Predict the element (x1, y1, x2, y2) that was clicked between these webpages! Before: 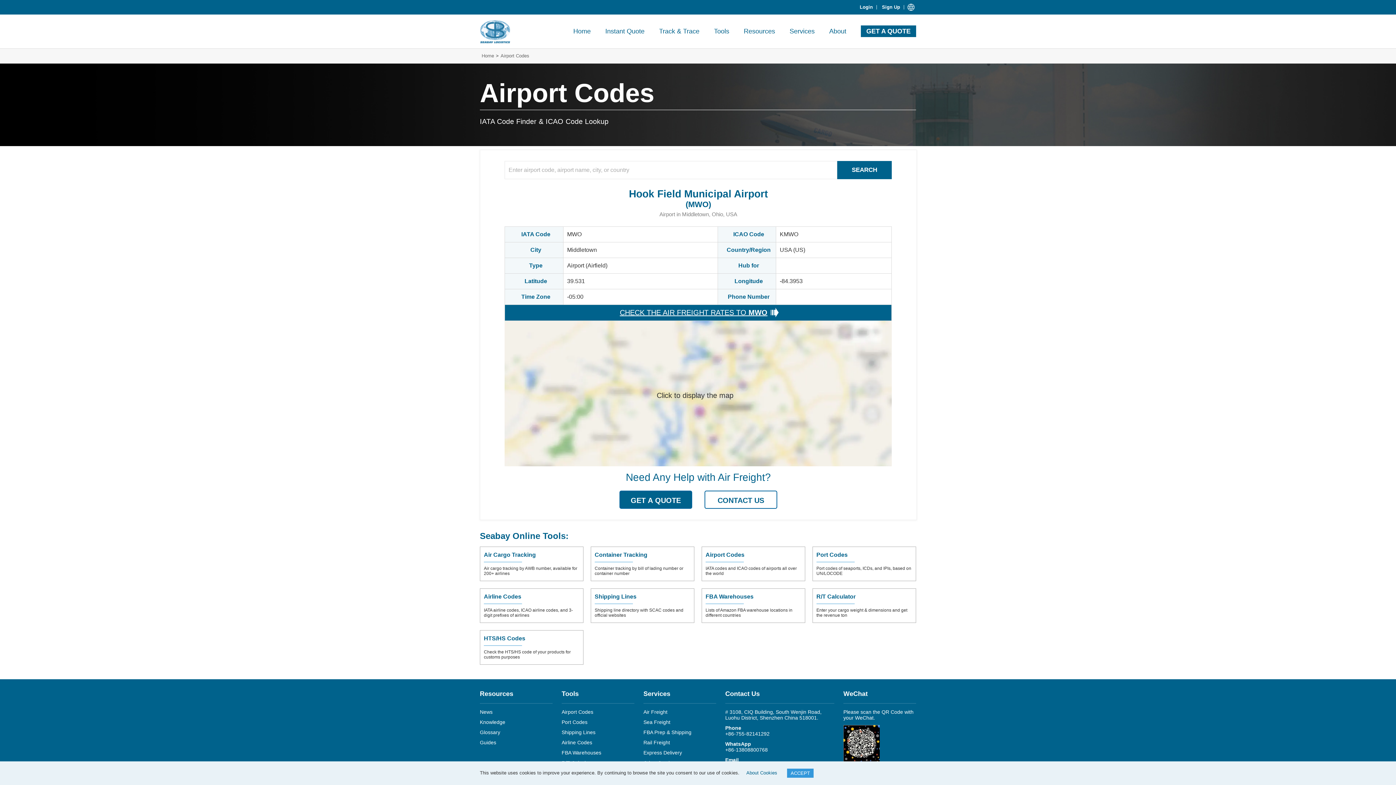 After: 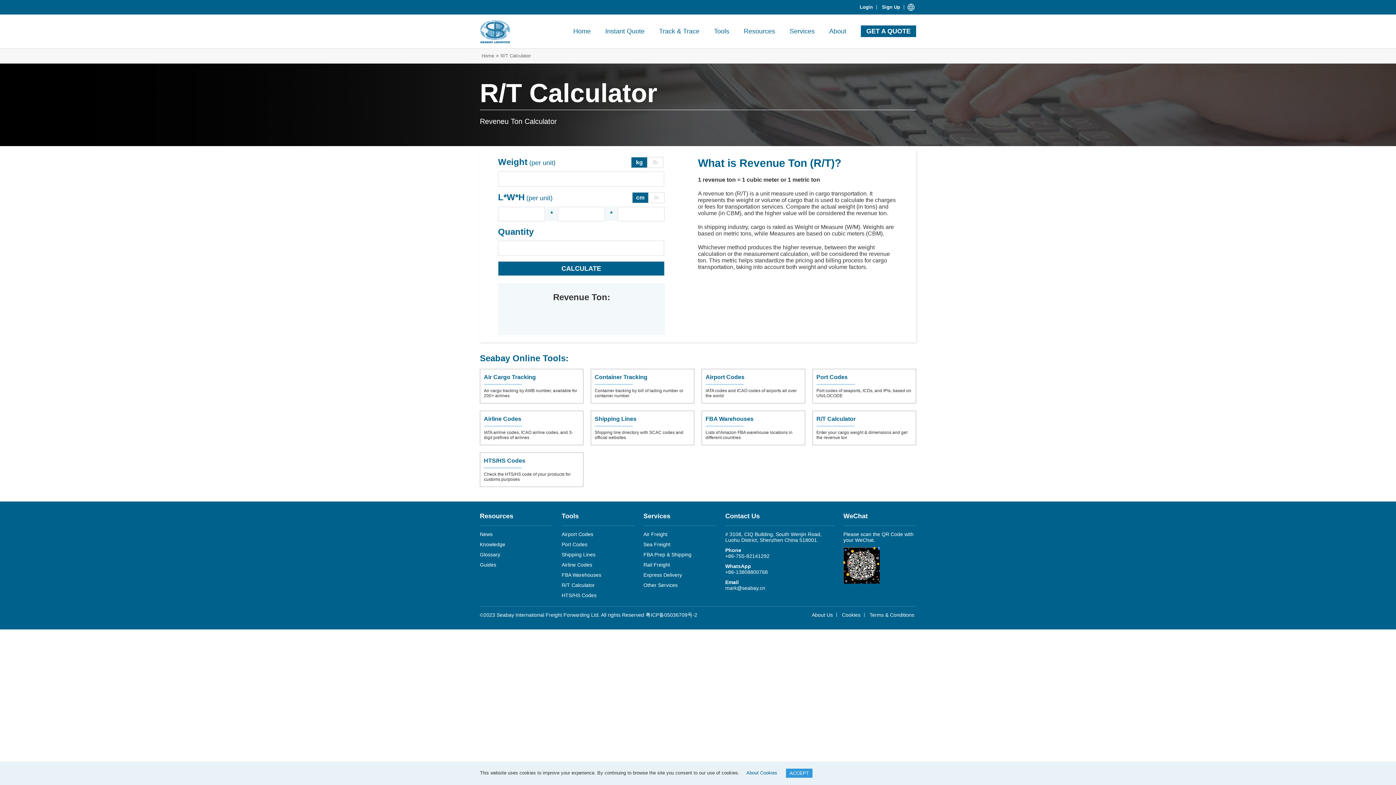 Action: bbox: (816, 593, 855, 600) label: R/T Calculator